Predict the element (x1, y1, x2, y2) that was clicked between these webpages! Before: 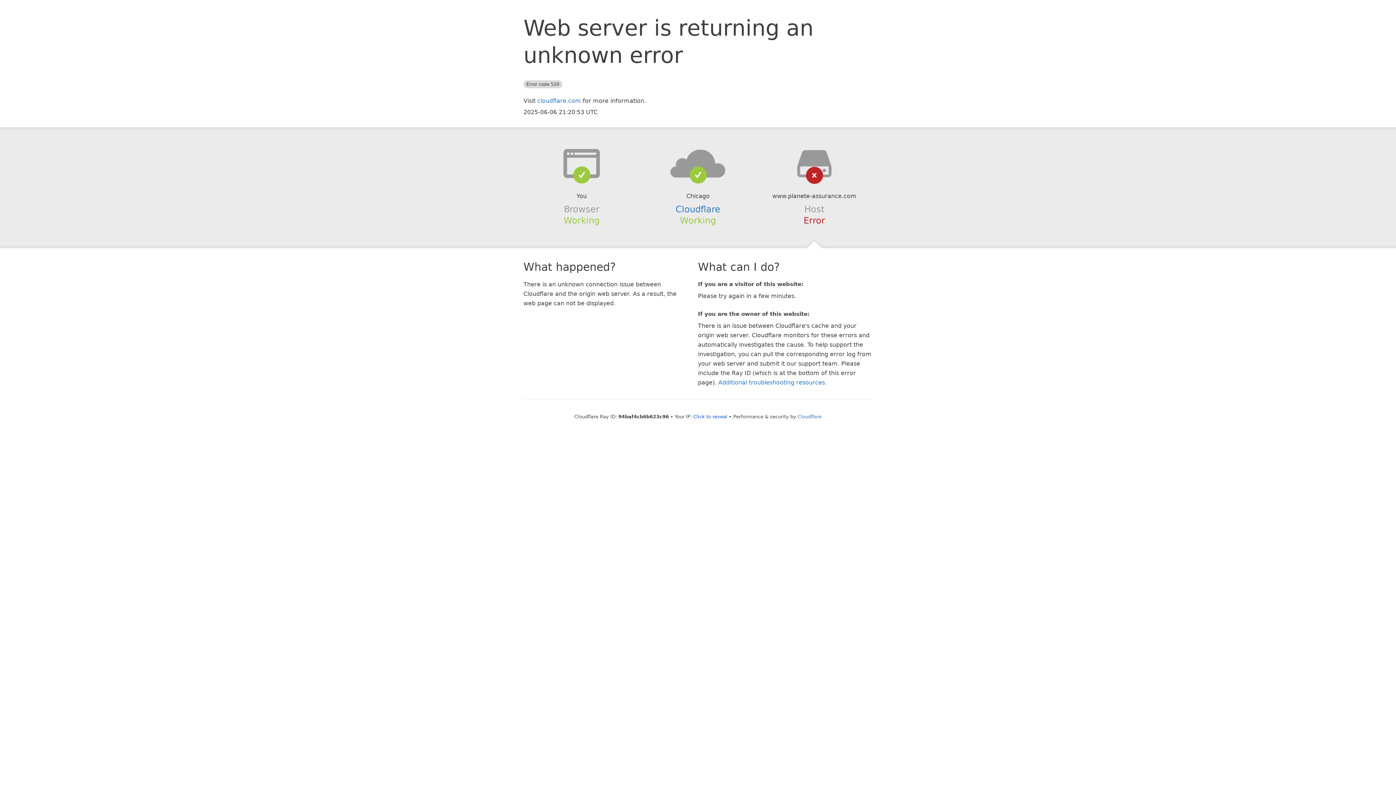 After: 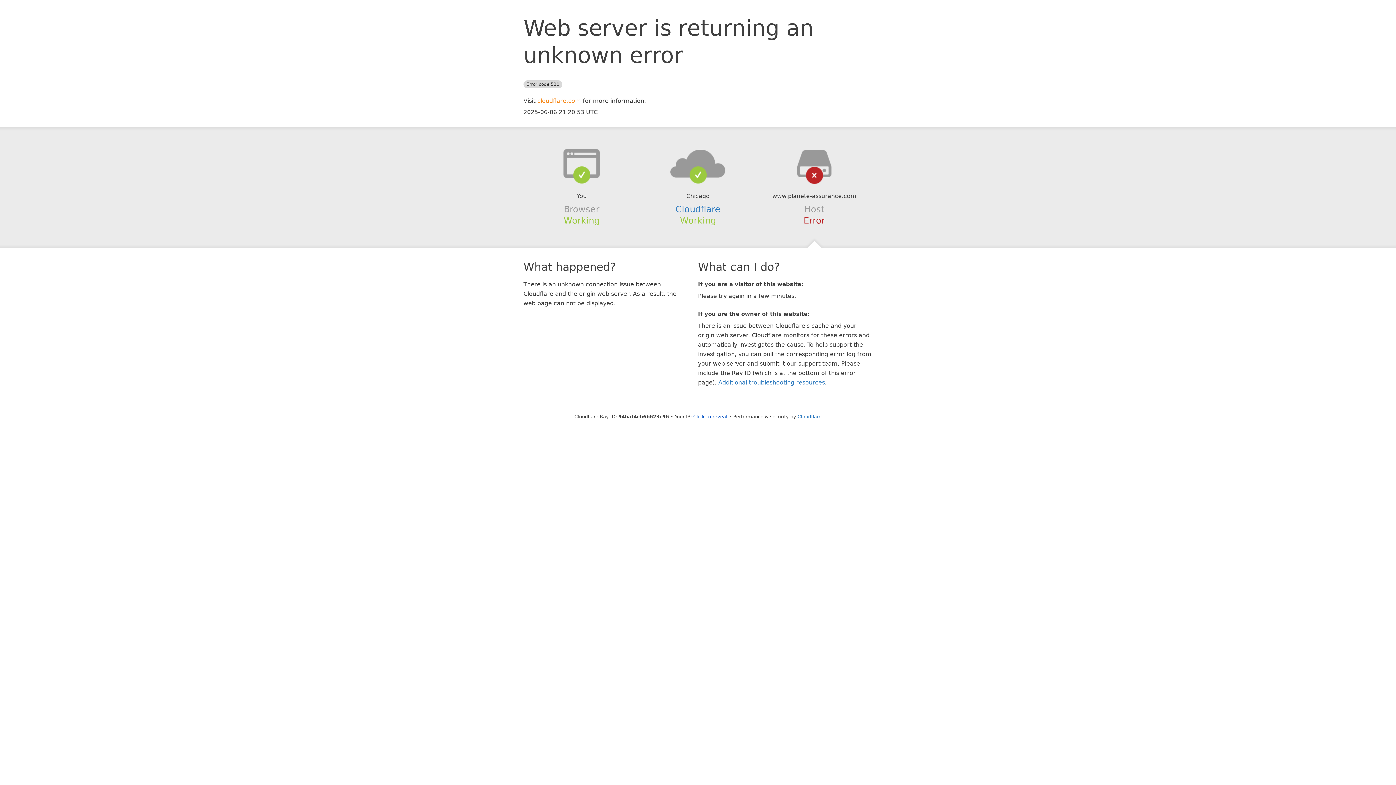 Action: label: cloudflare.com bbox: (537, 97, 581, 104)